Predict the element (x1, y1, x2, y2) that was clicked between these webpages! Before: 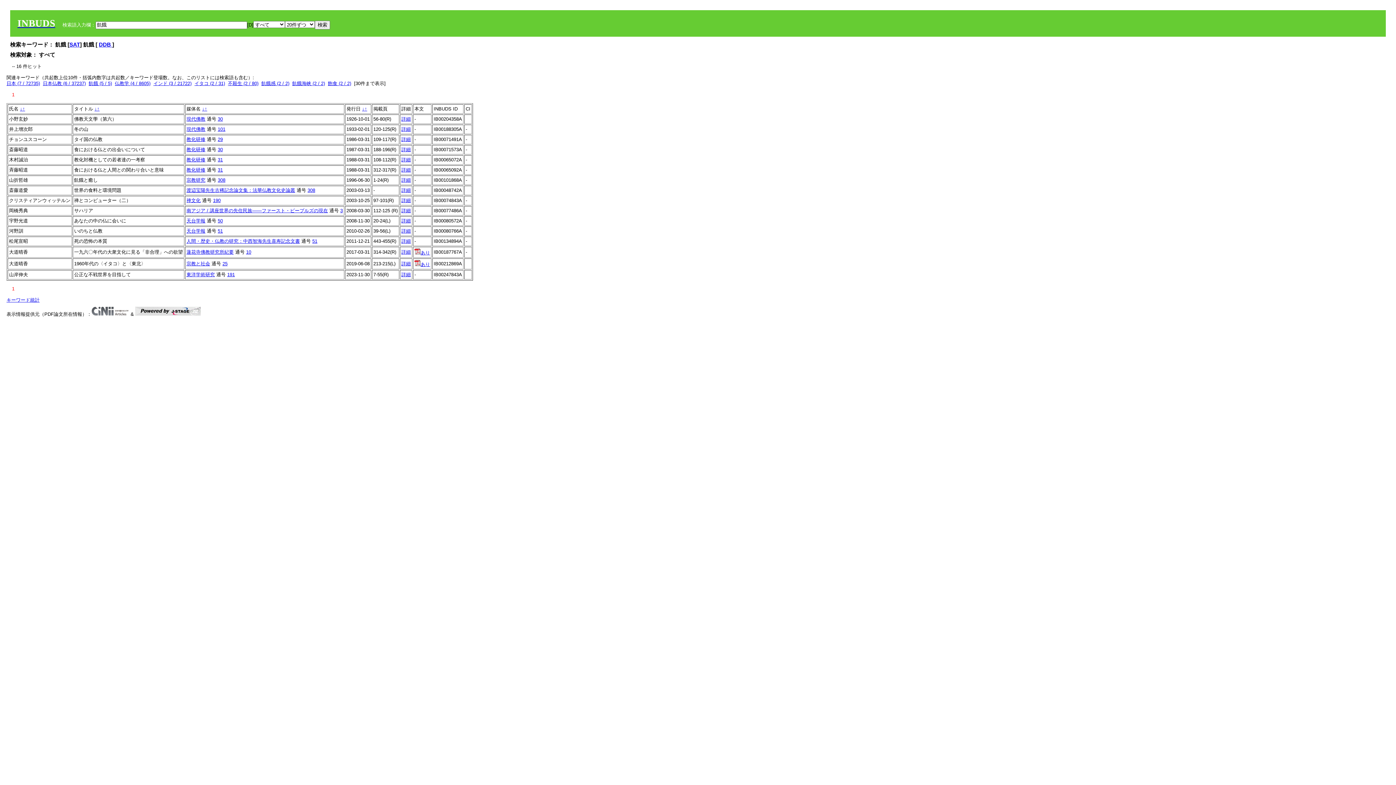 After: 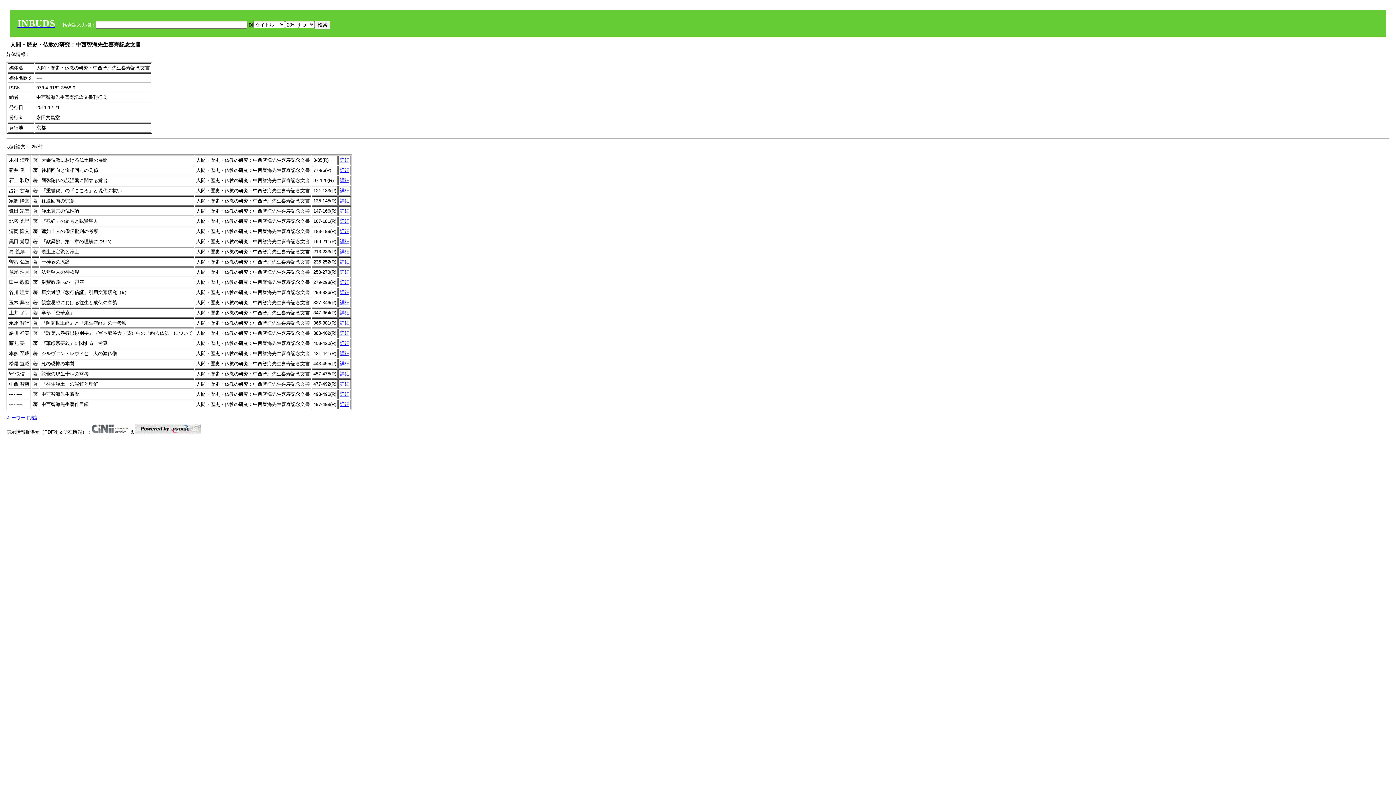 Action: bbox: (312, 238, 317, 244) label: 51